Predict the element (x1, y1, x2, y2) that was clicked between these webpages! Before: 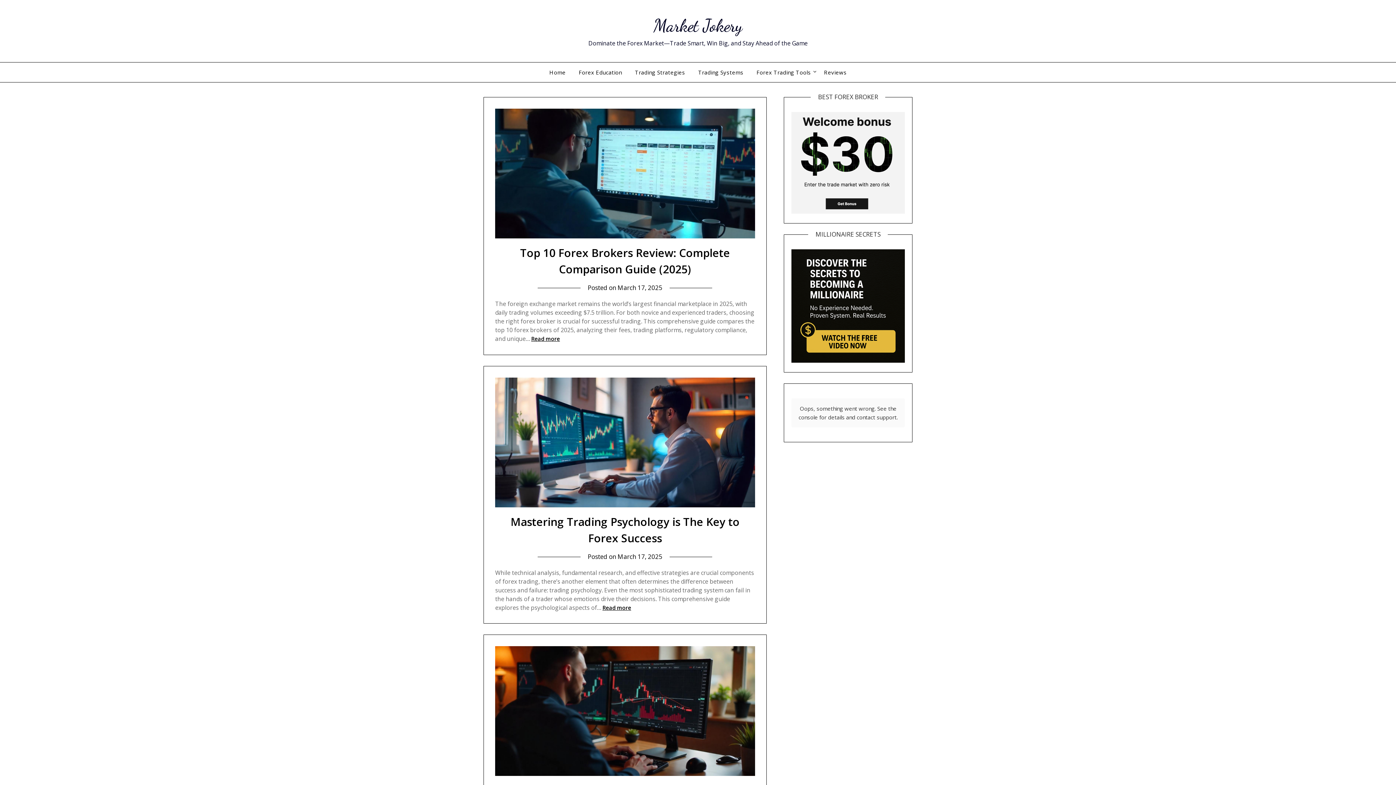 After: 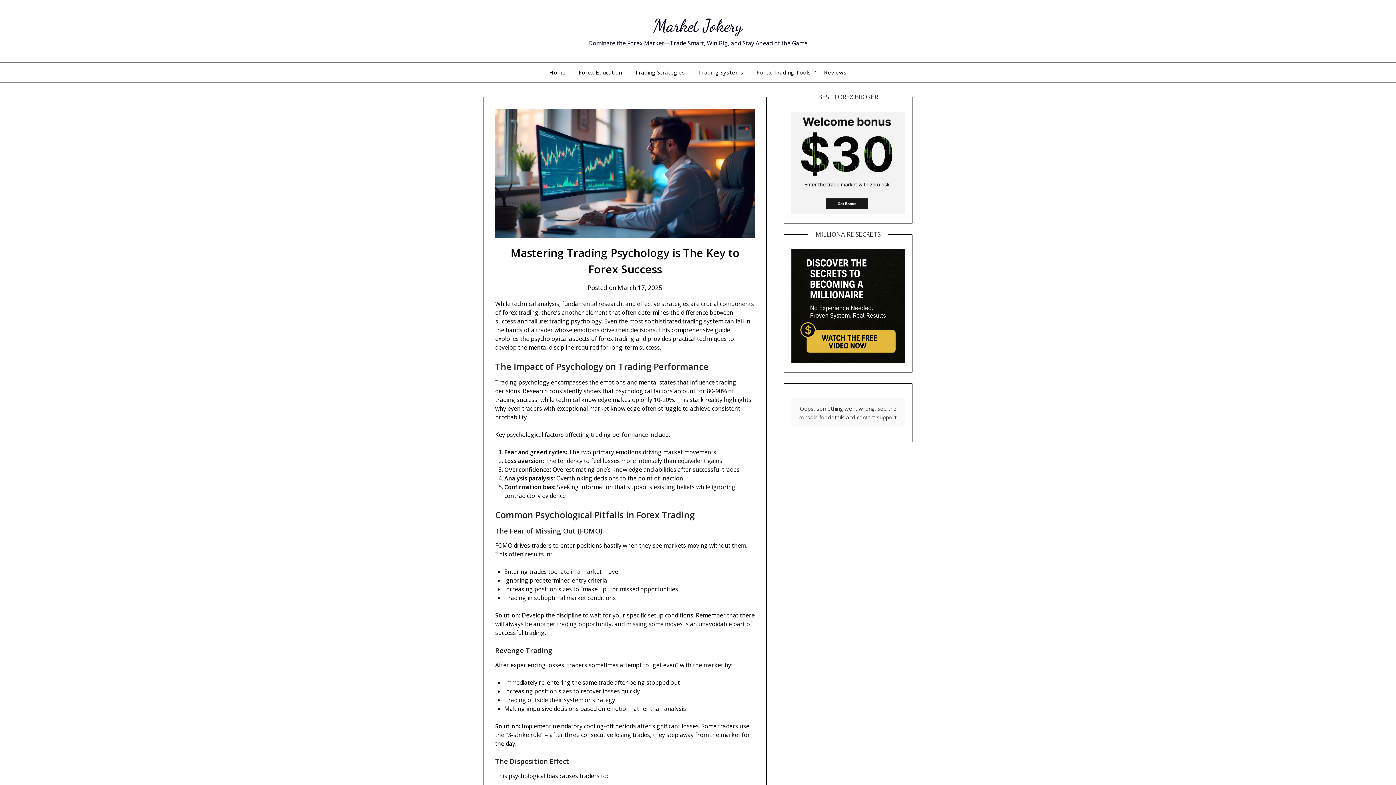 Action: label: Read more bbox: (602, 603, 631, 612)